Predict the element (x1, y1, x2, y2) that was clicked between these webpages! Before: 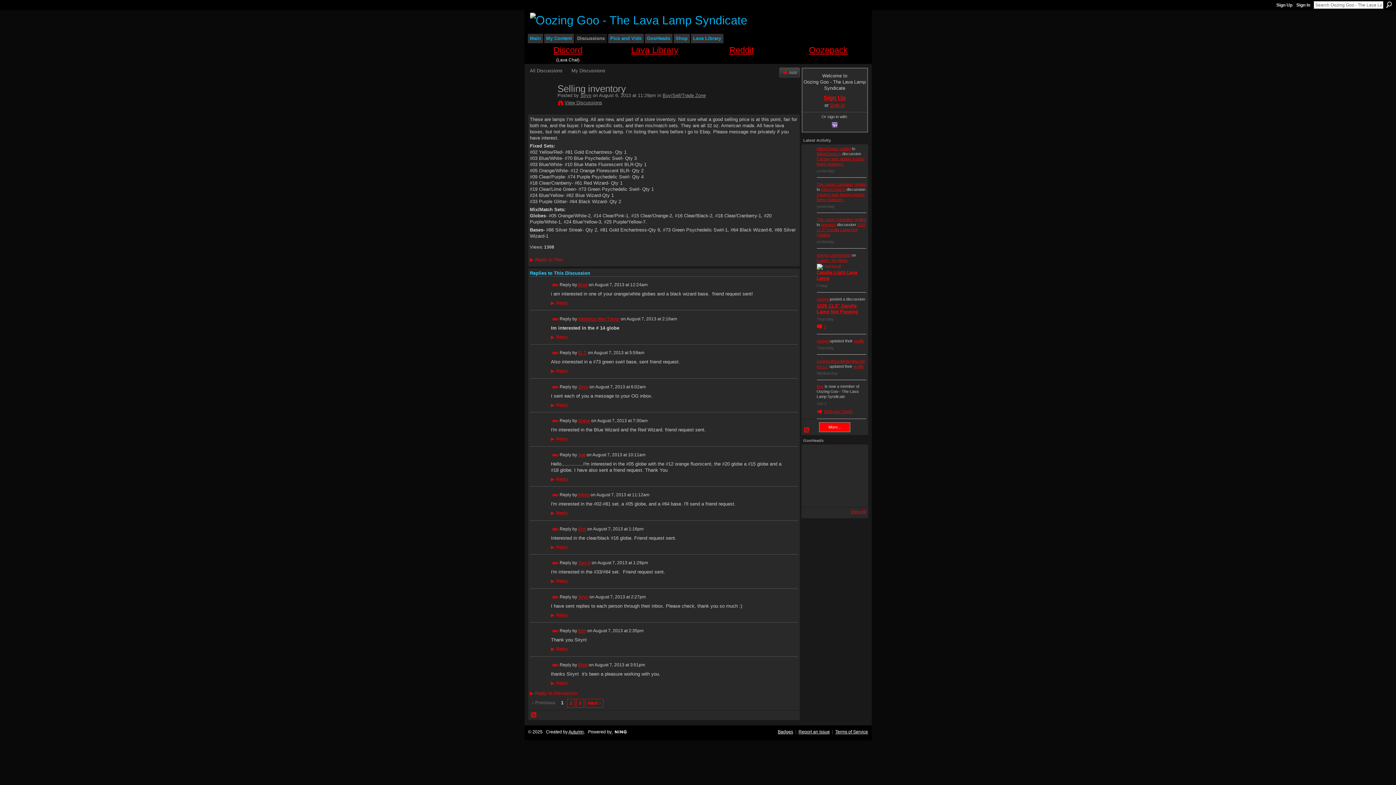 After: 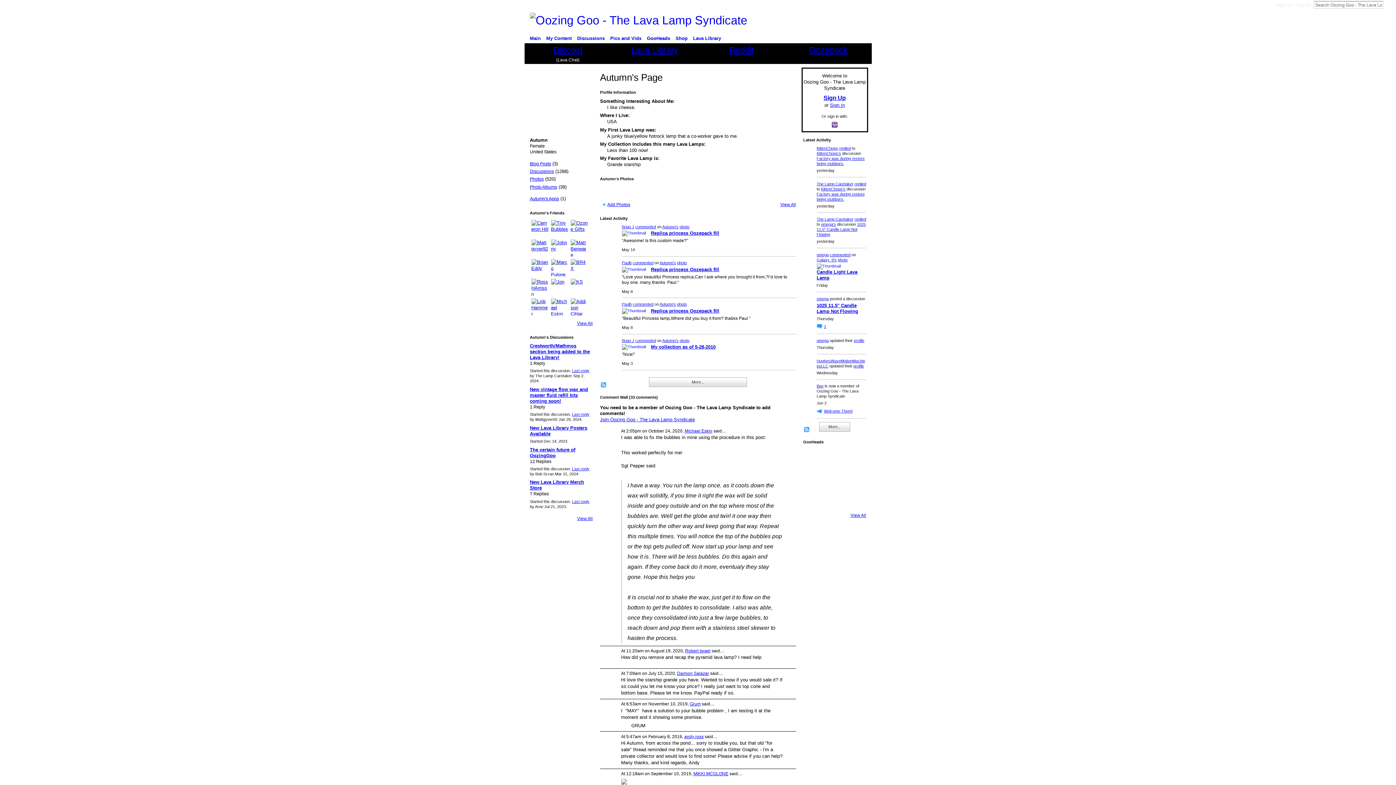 Action: bbox: (804, 486, 822, 504)